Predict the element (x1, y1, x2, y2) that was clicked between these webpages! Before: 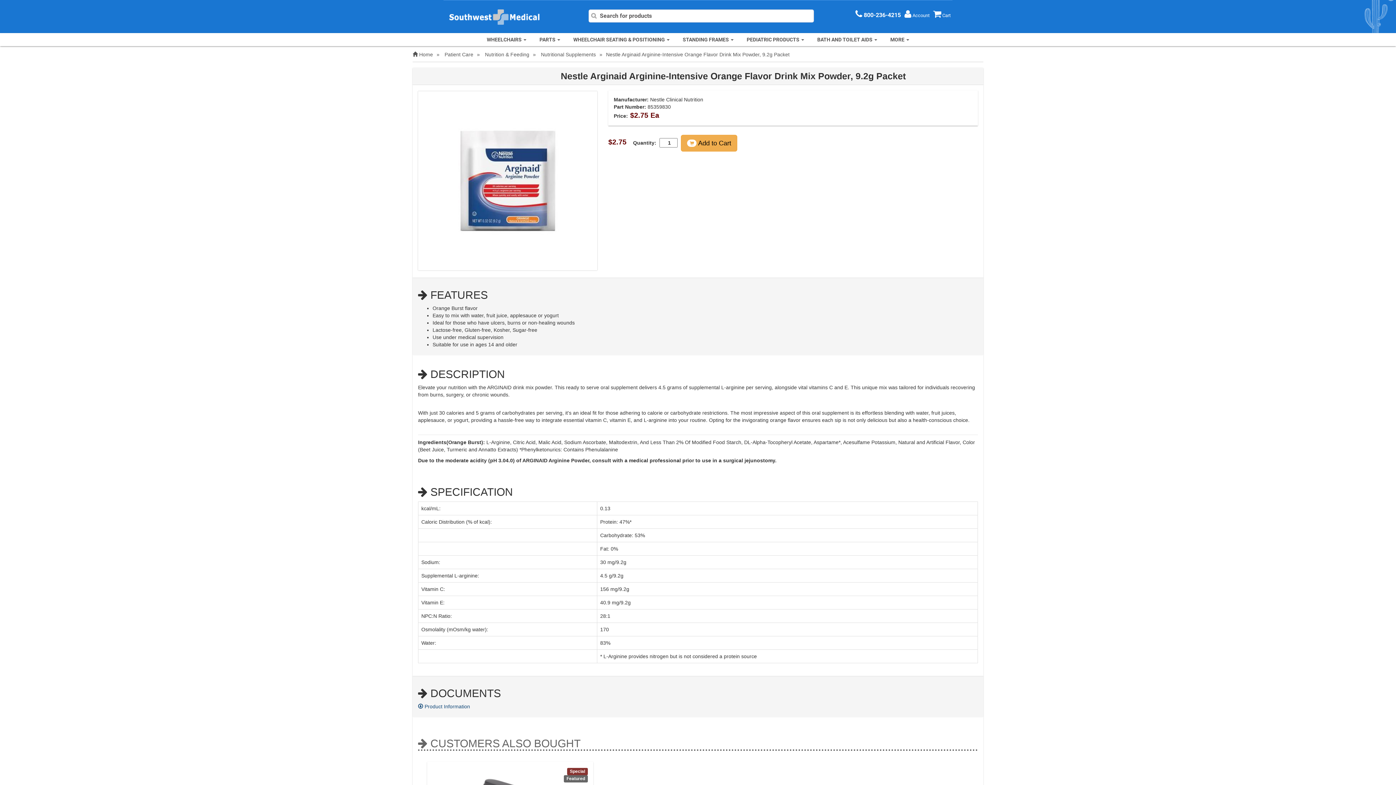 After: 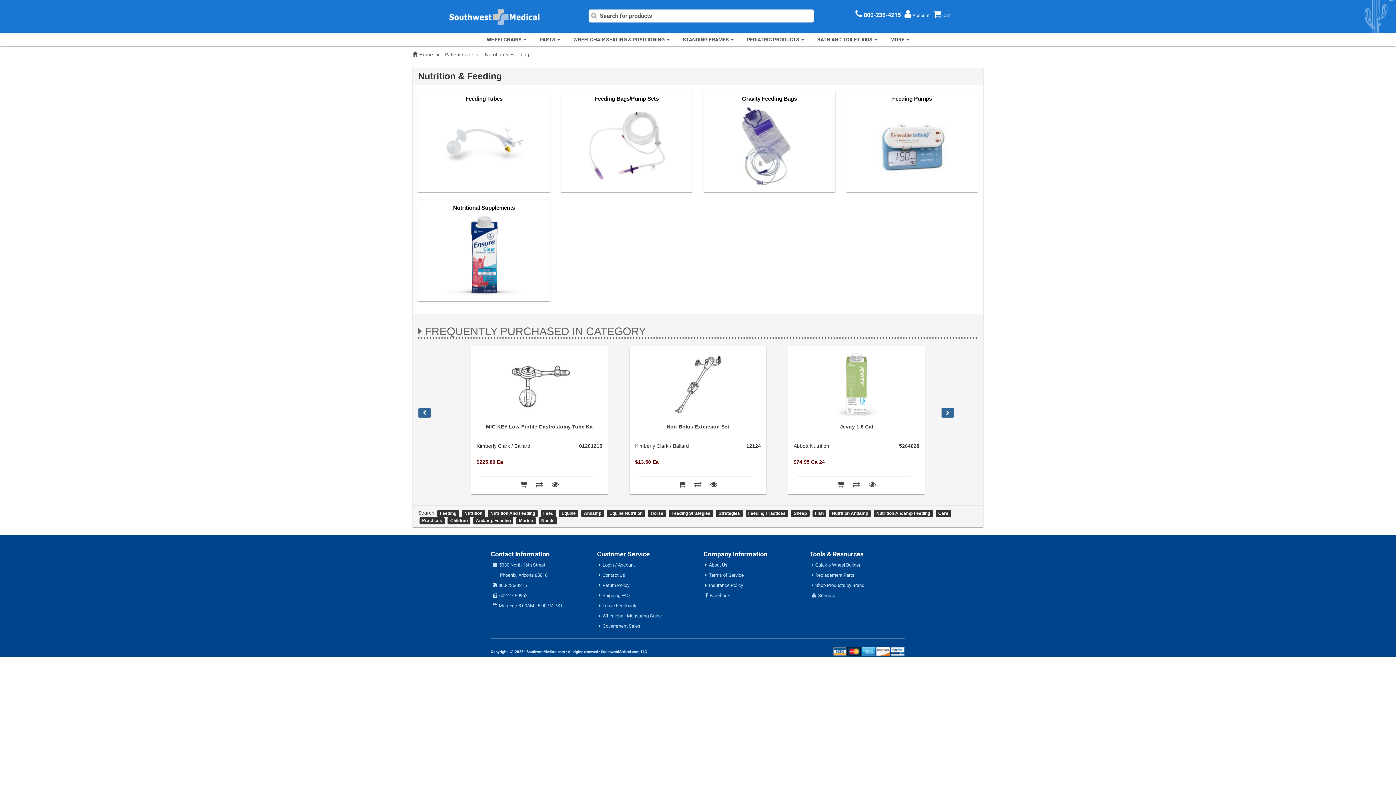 Action: label: Nutrition & Feeding bbox: (485, 51, 529, 57)